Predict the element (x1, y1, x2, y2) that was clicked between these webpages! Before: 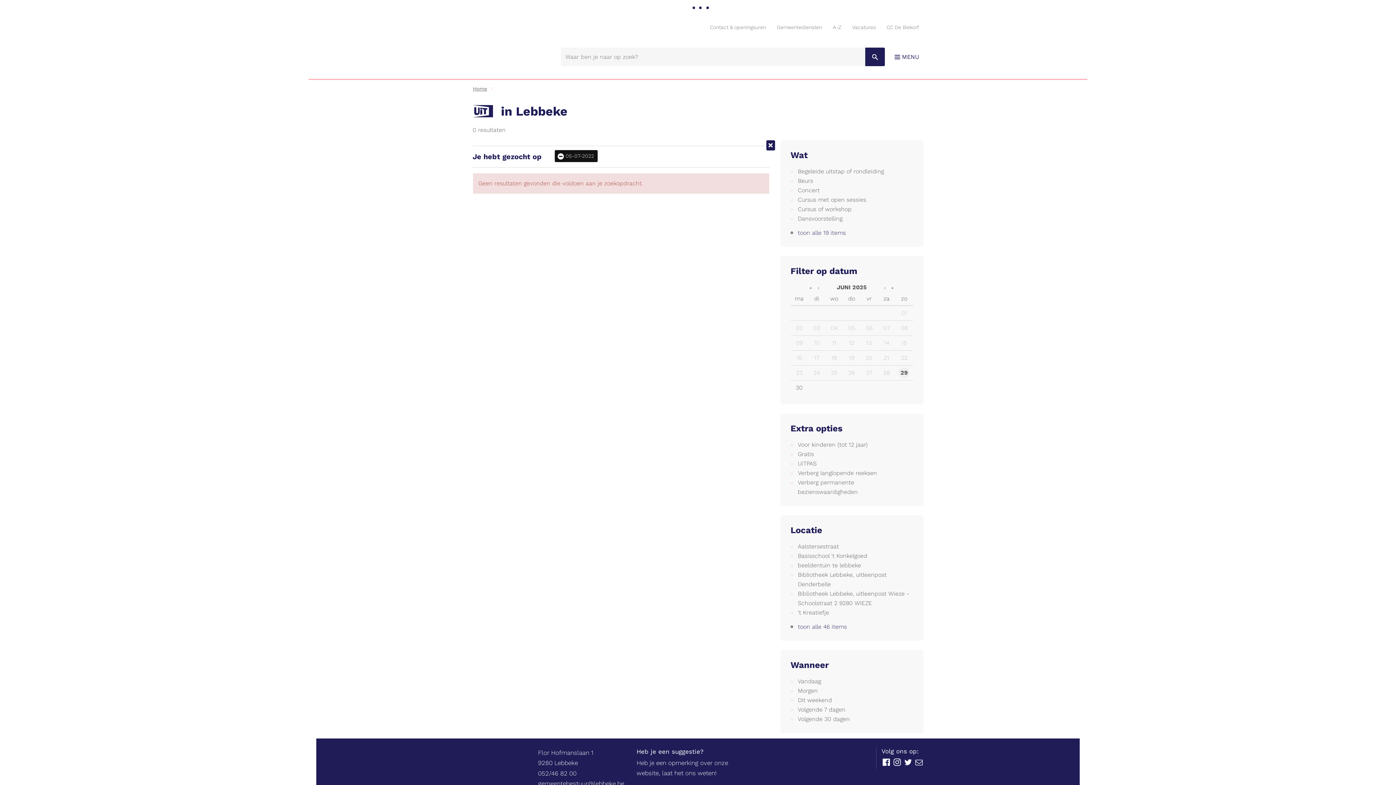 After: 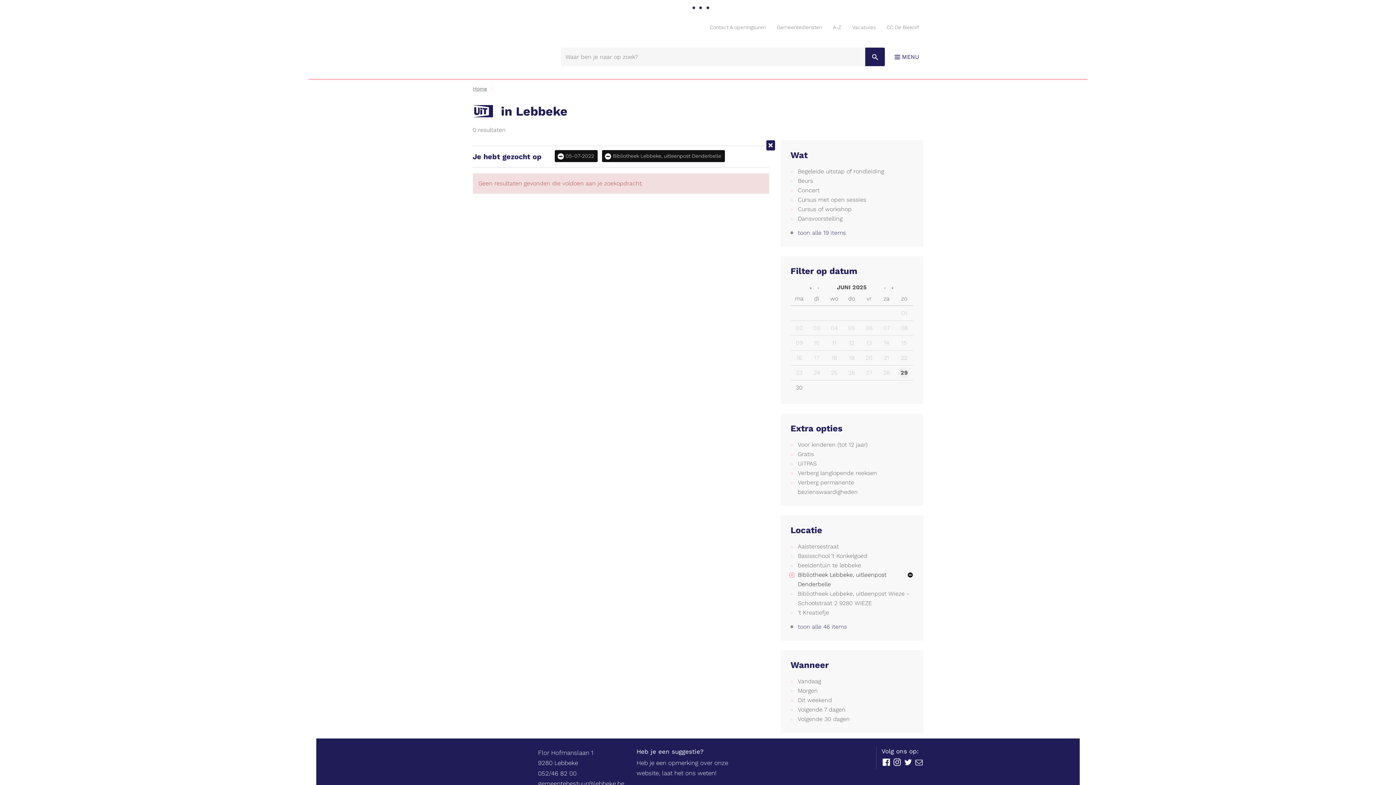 Action: bbox: (790, 570, 913, 589) label: Bibliotheek Lebbeke, uitleenpost Denderbelle